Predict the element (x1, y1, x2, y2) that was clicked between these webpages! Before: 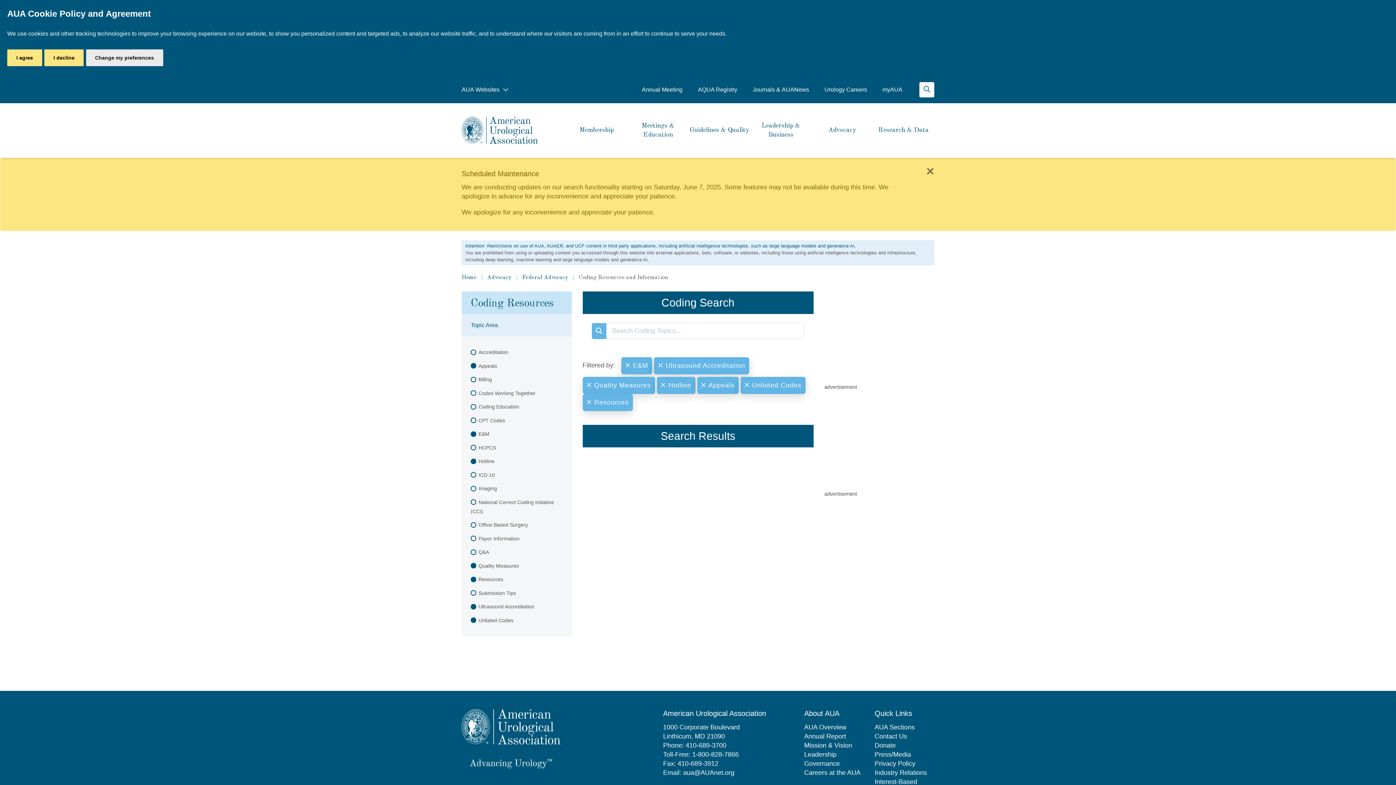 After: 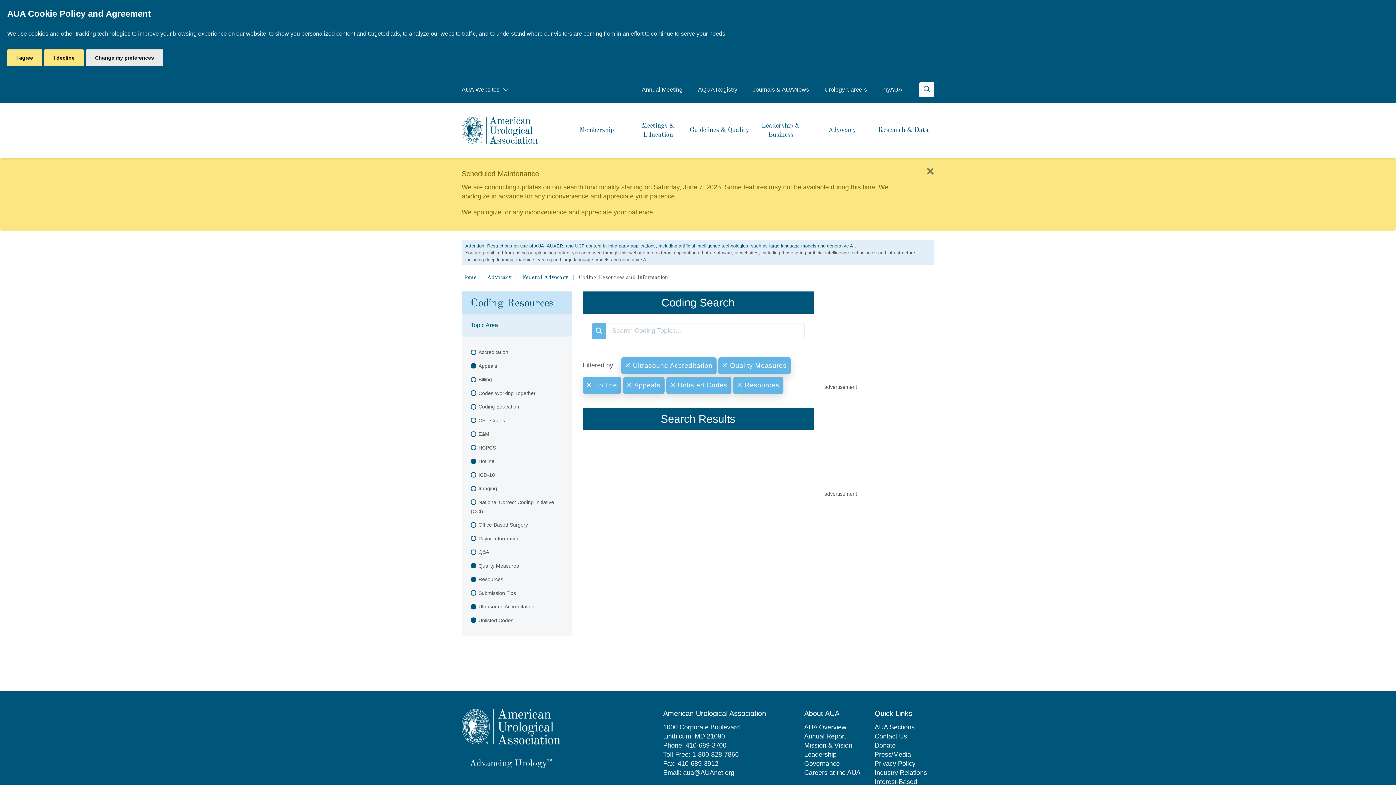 Action: label:  E&M bbox: (621, 357, 652, 374)